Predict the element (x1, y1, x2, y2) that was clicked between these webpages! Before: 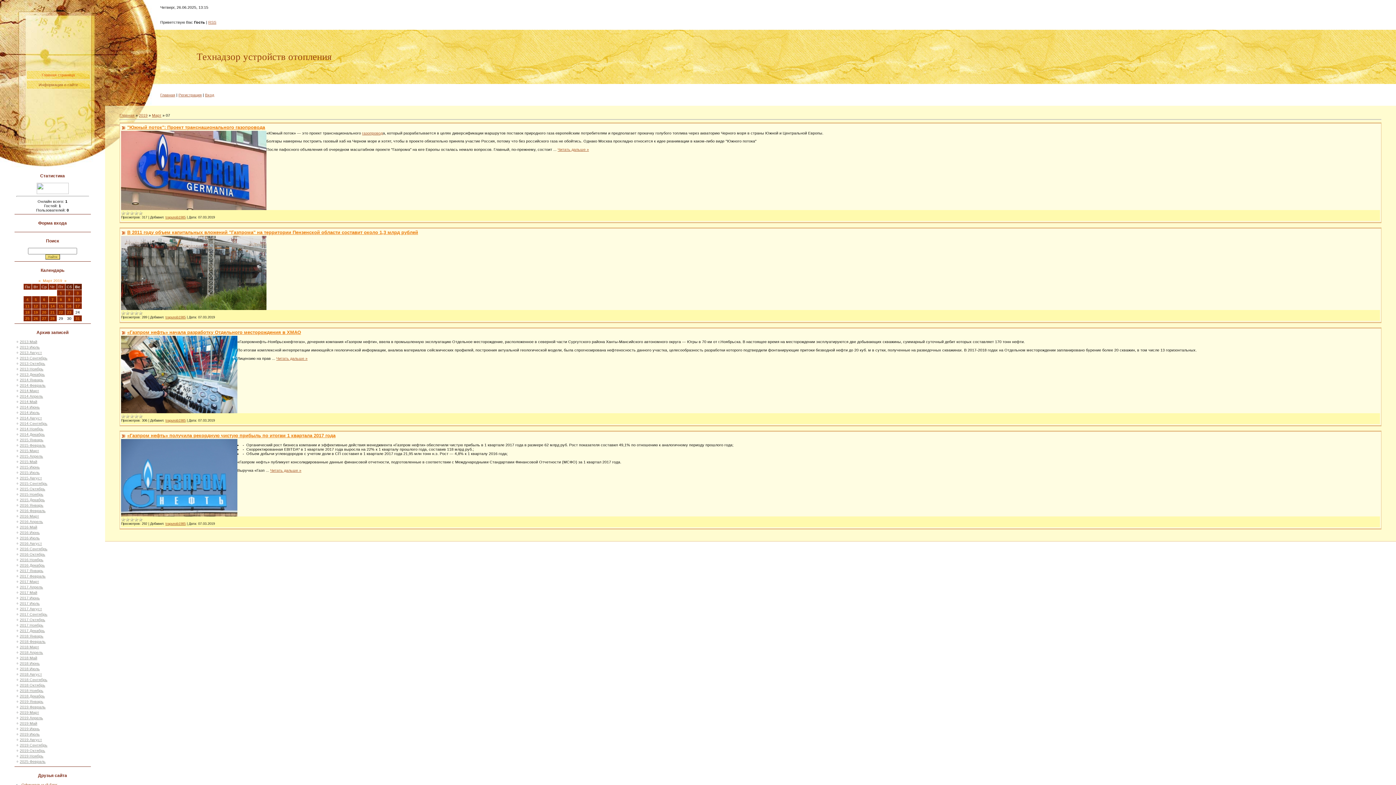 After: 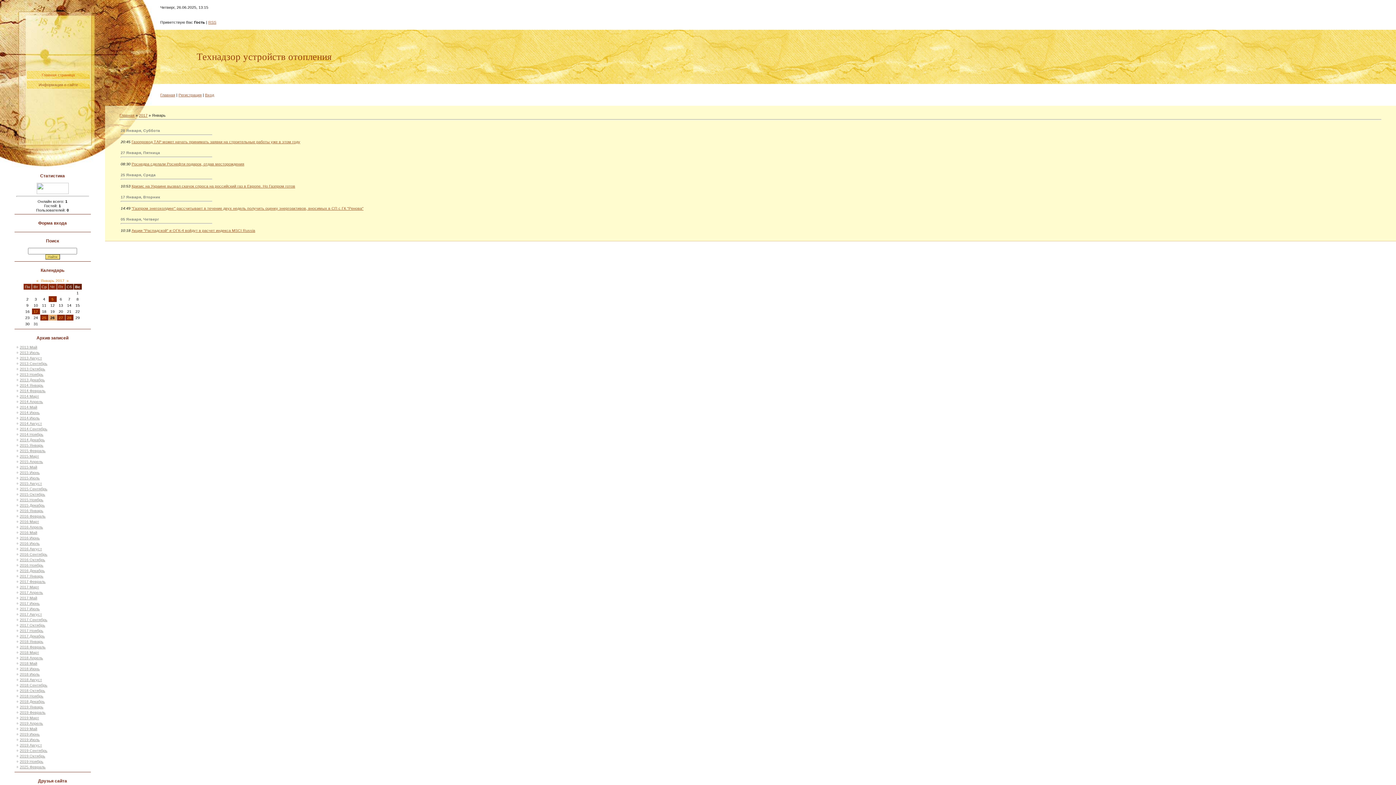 Action: bbox: (19, 568, 43, 572) label: 2017 Январь